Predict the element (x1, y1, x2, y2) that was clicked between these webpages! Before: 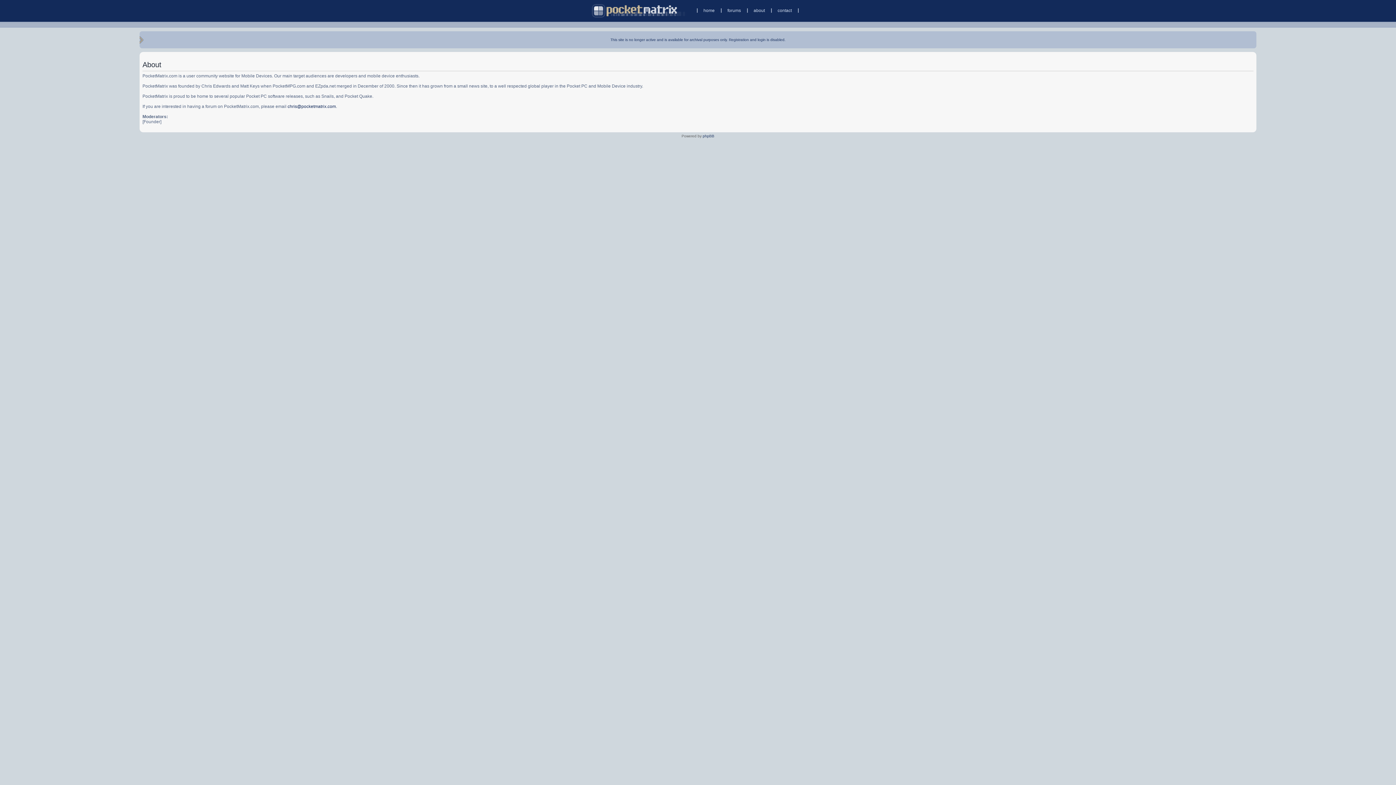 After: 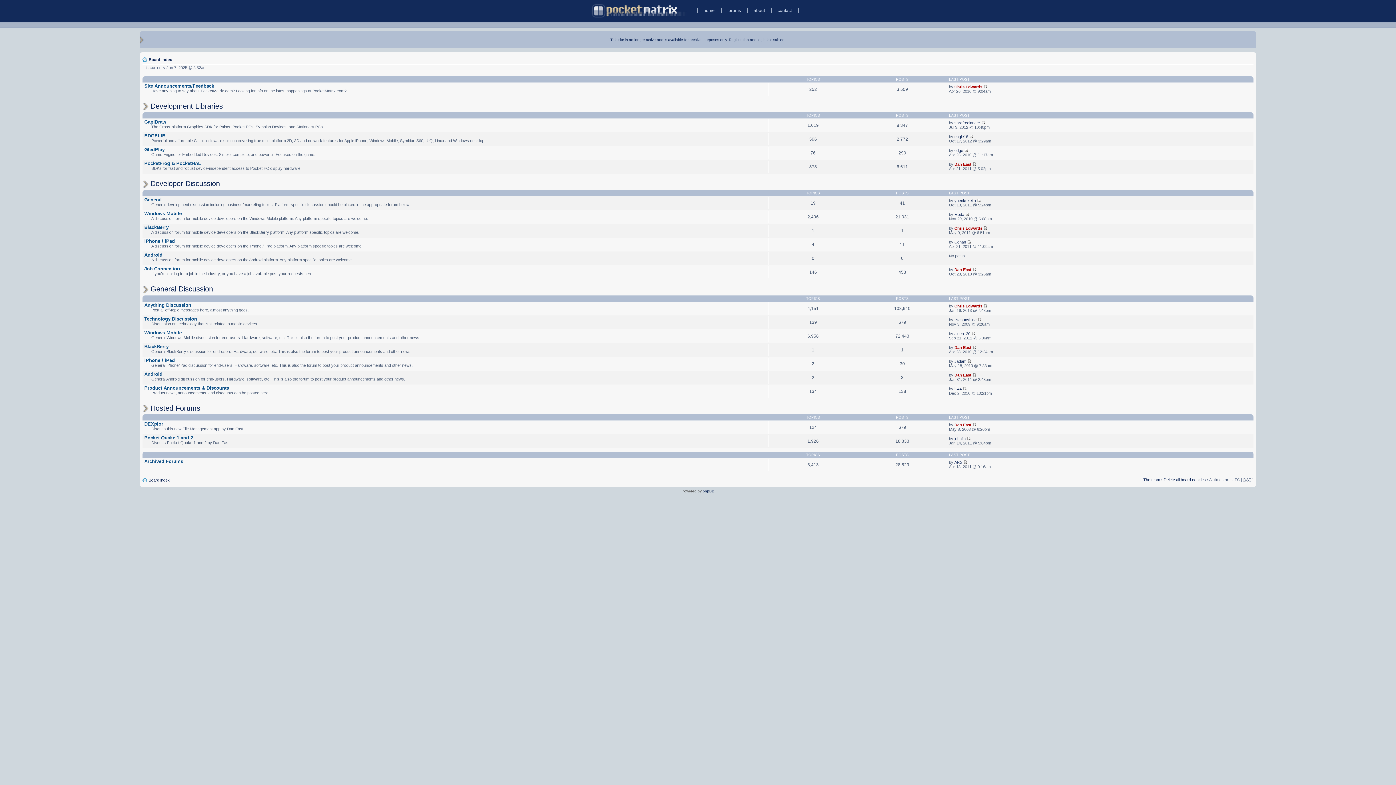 Action: bbox: (727, 7, 741, 12) label: forums